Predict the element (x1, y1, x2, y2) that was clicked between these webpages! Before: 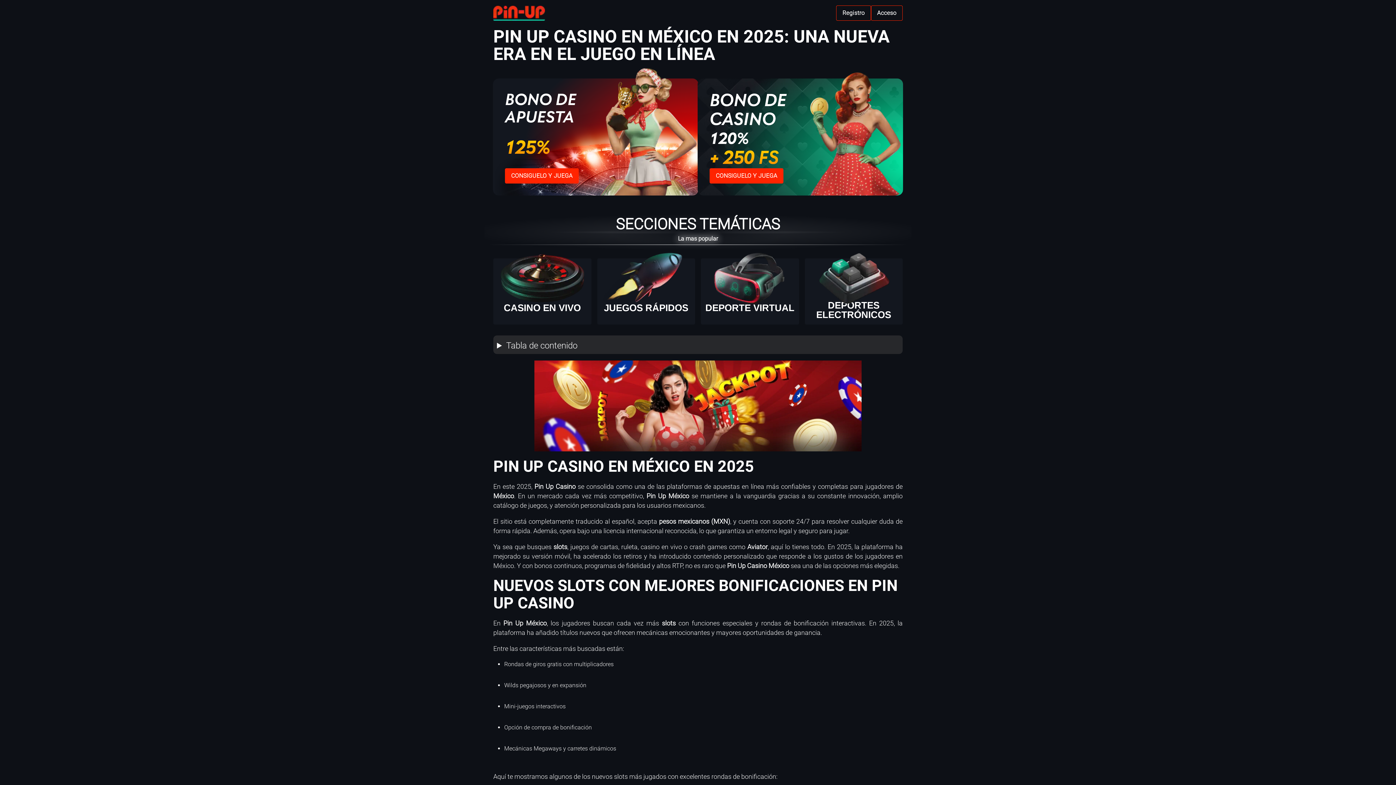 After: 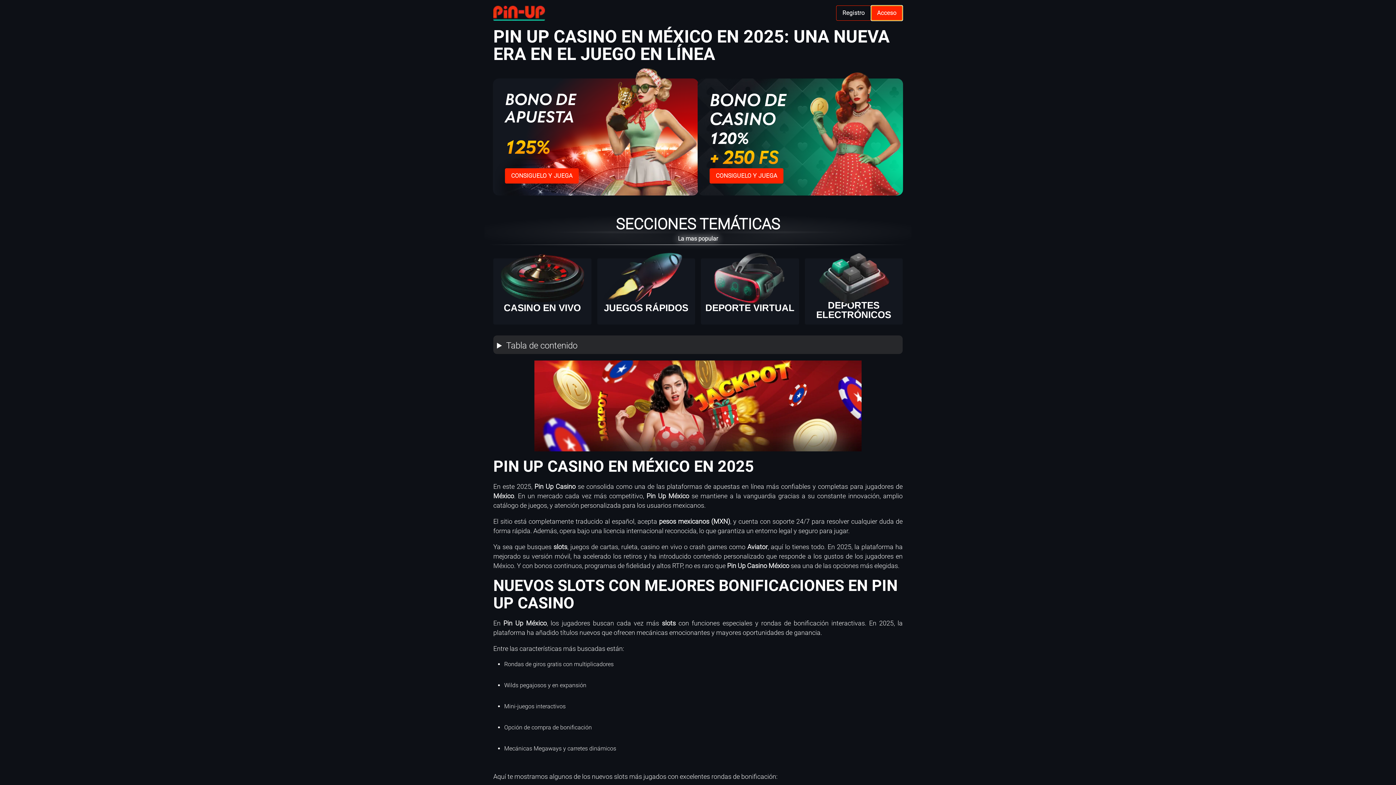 Action: bbox: (871, 5, 902, 20) label: Login